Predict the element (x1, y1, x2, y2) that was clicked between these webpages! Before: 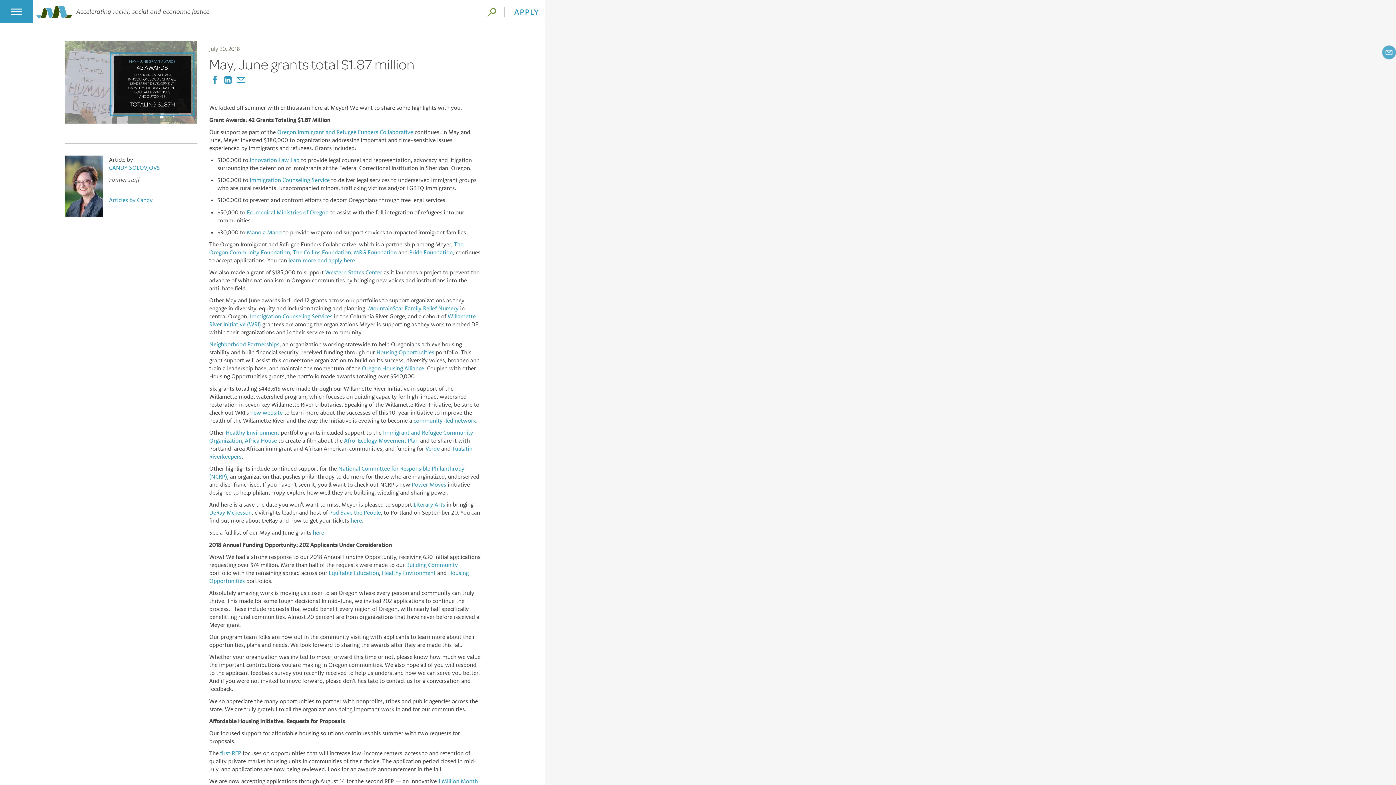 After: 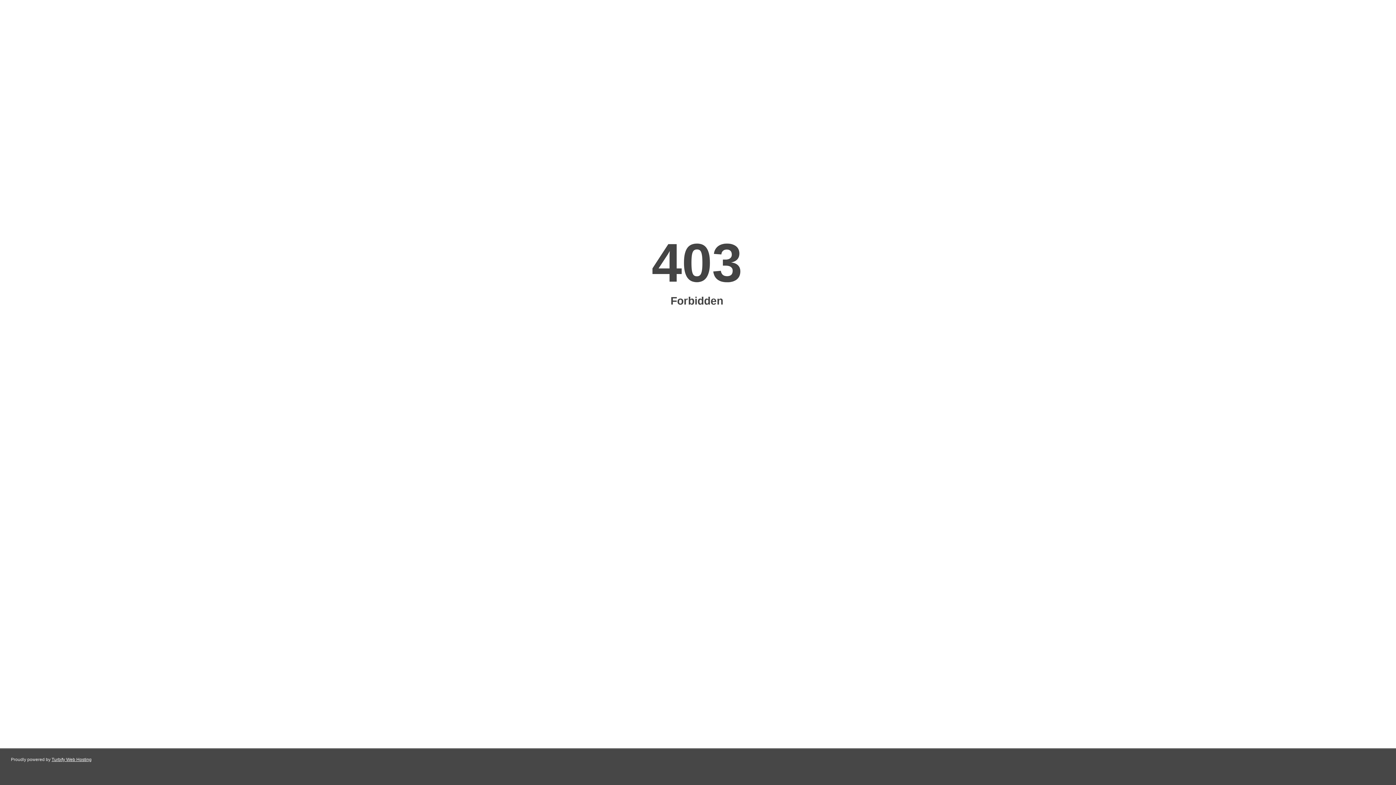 Action: bbox: (246, 228, 281, 235) label: Mano a Mano